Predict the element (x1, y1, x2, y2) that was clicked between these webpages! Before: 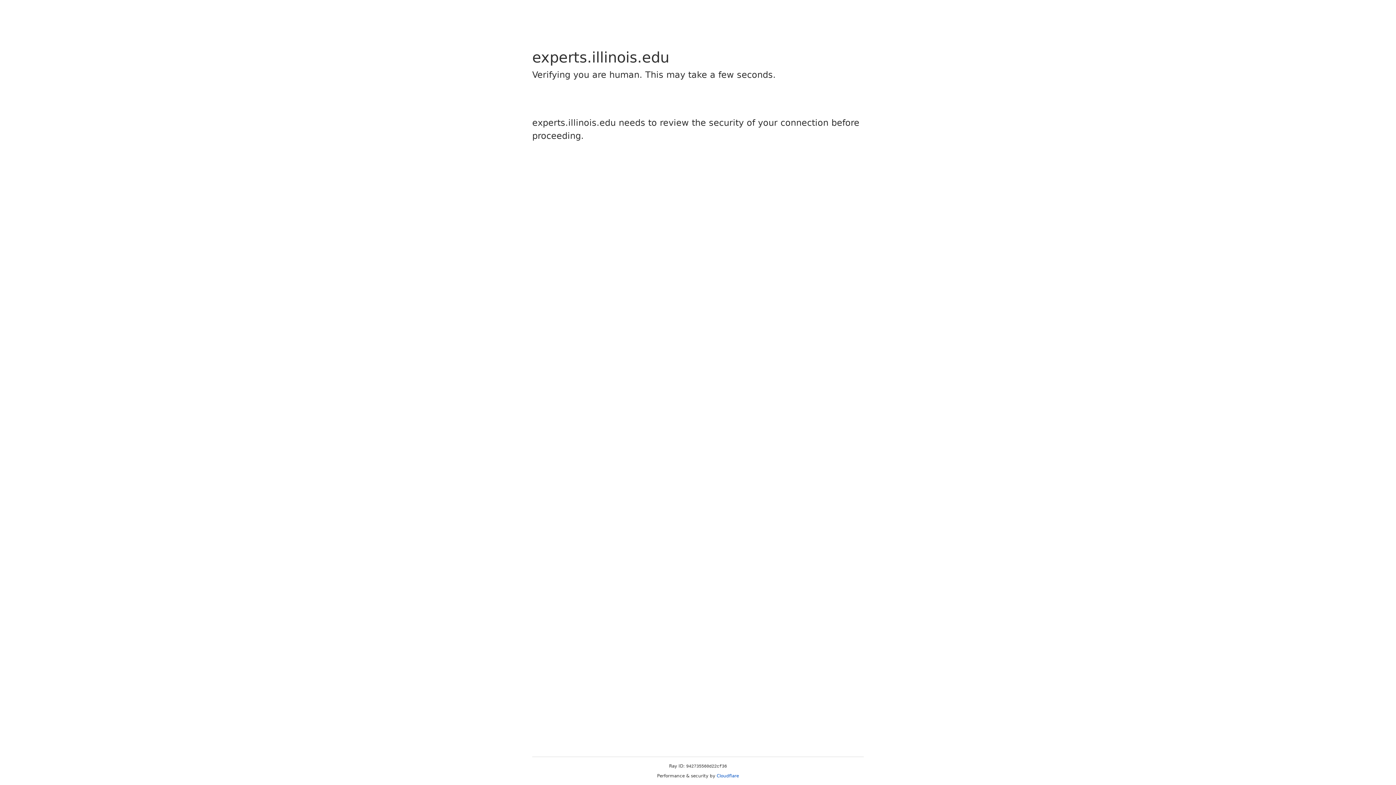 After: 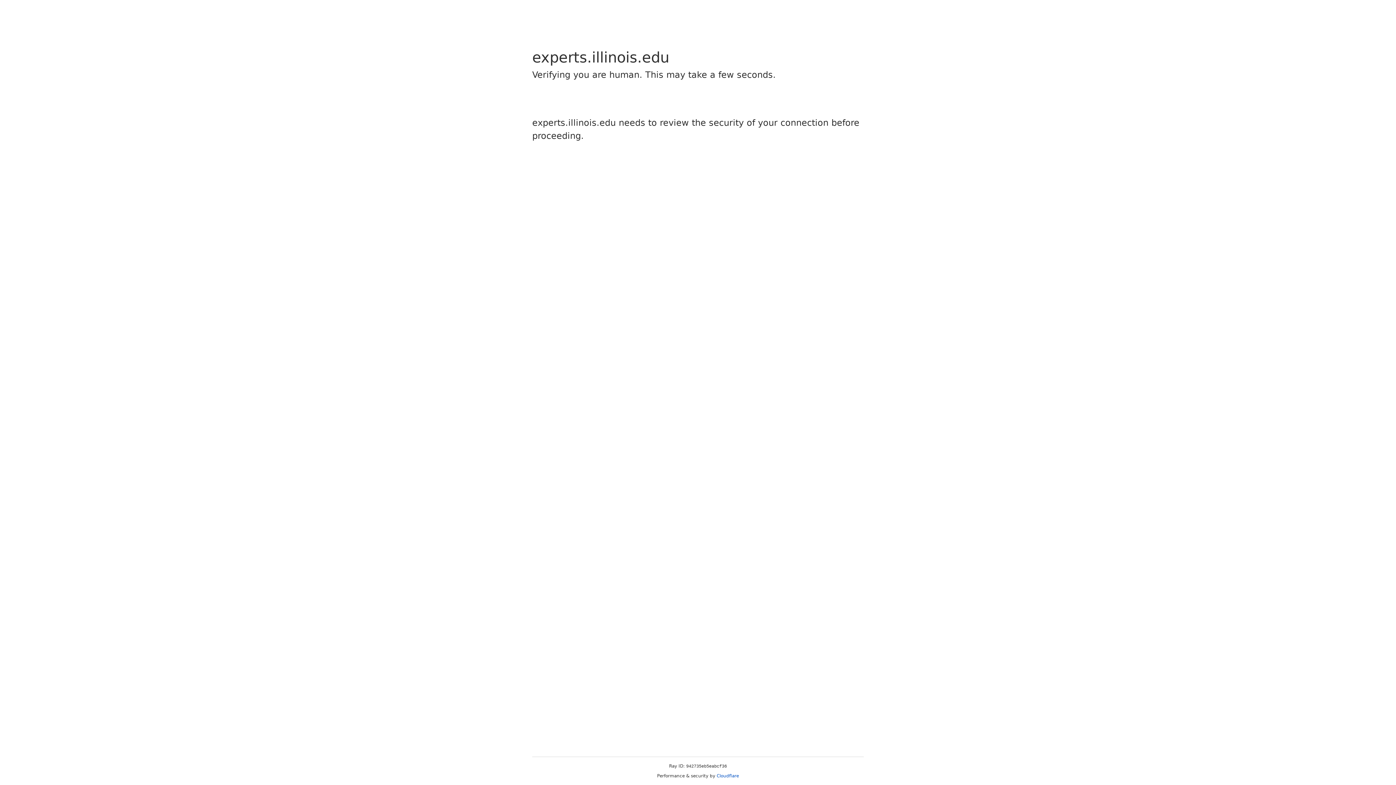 Action: label: Cloudflare bbox: (716, 773, 739, 778)